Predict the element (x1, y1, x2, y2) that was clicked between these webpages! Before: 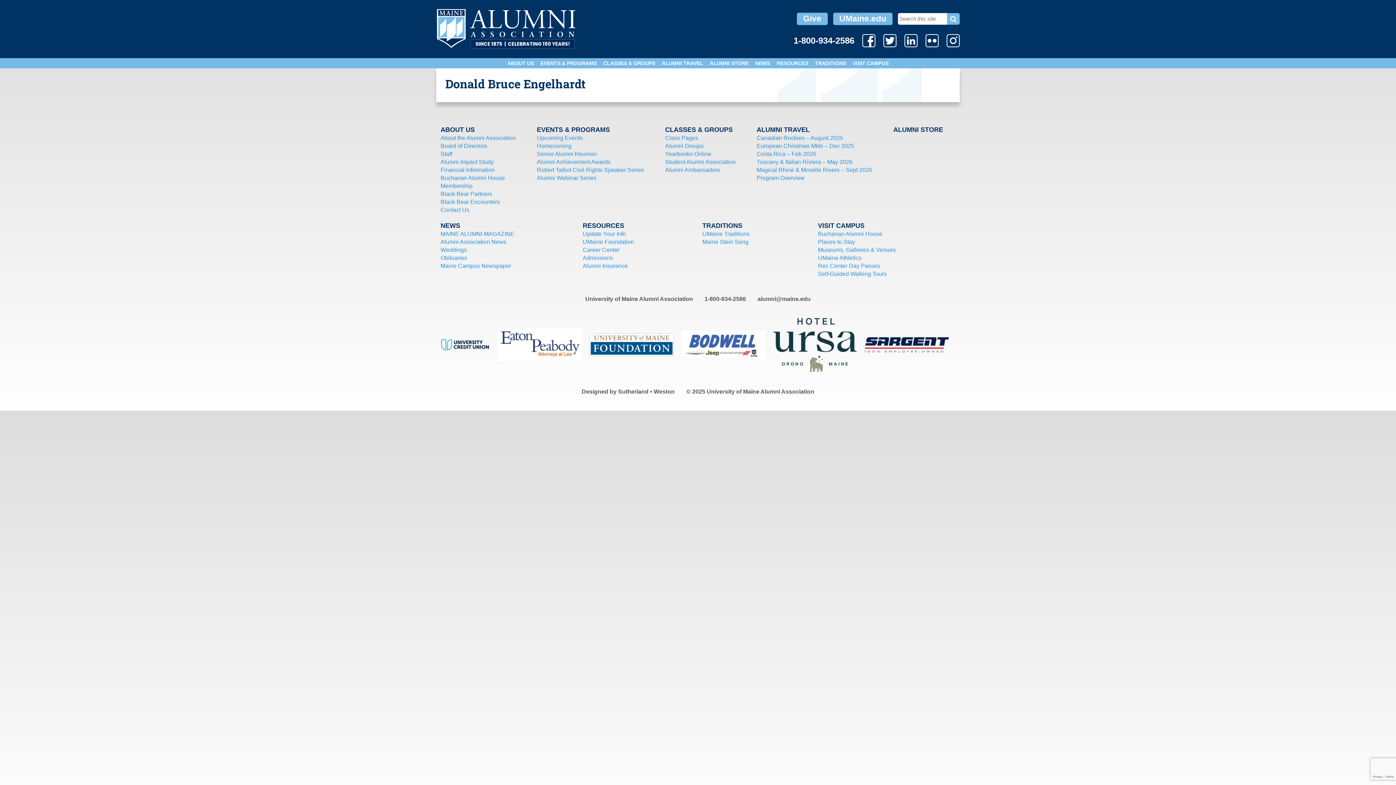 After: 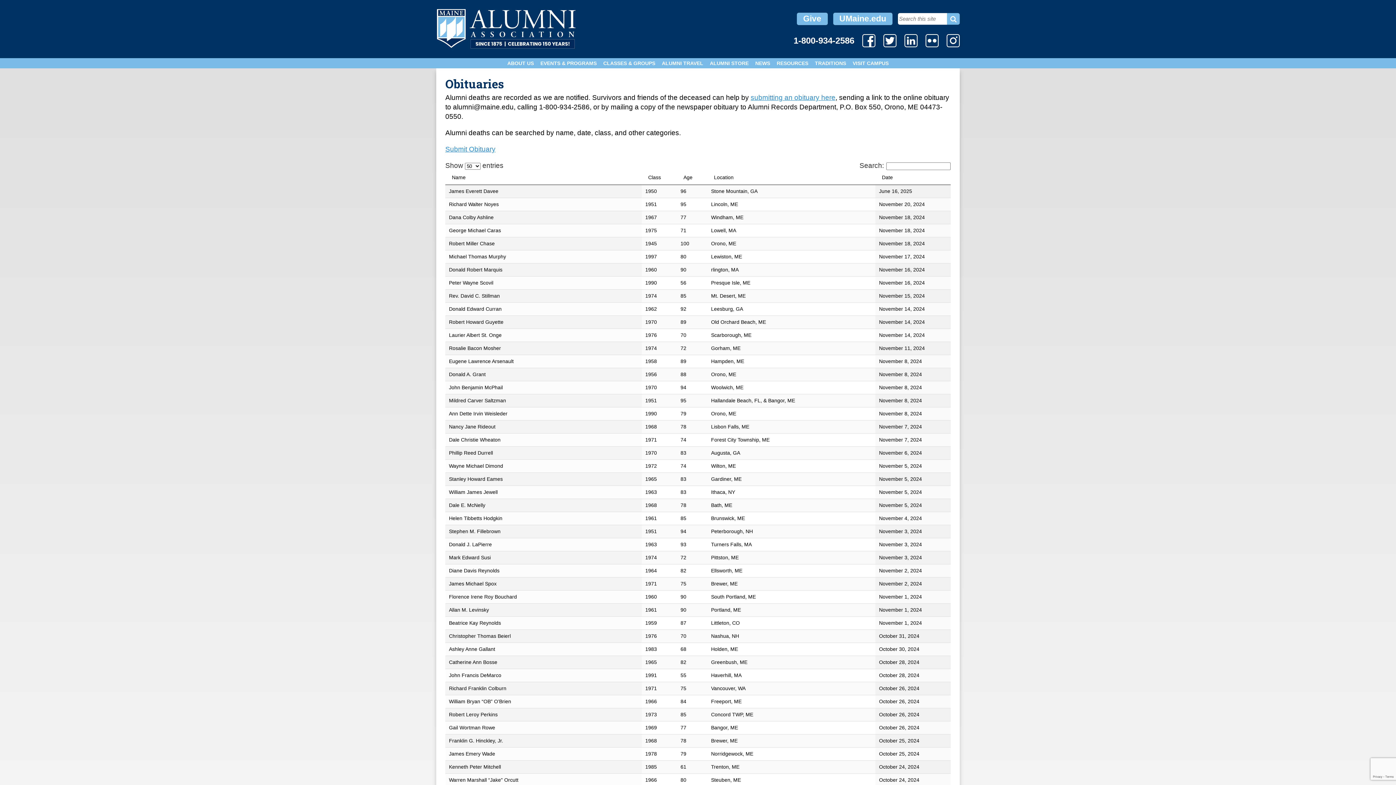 Action: label: Obituaries bbox: (440, 254, 468, 261)